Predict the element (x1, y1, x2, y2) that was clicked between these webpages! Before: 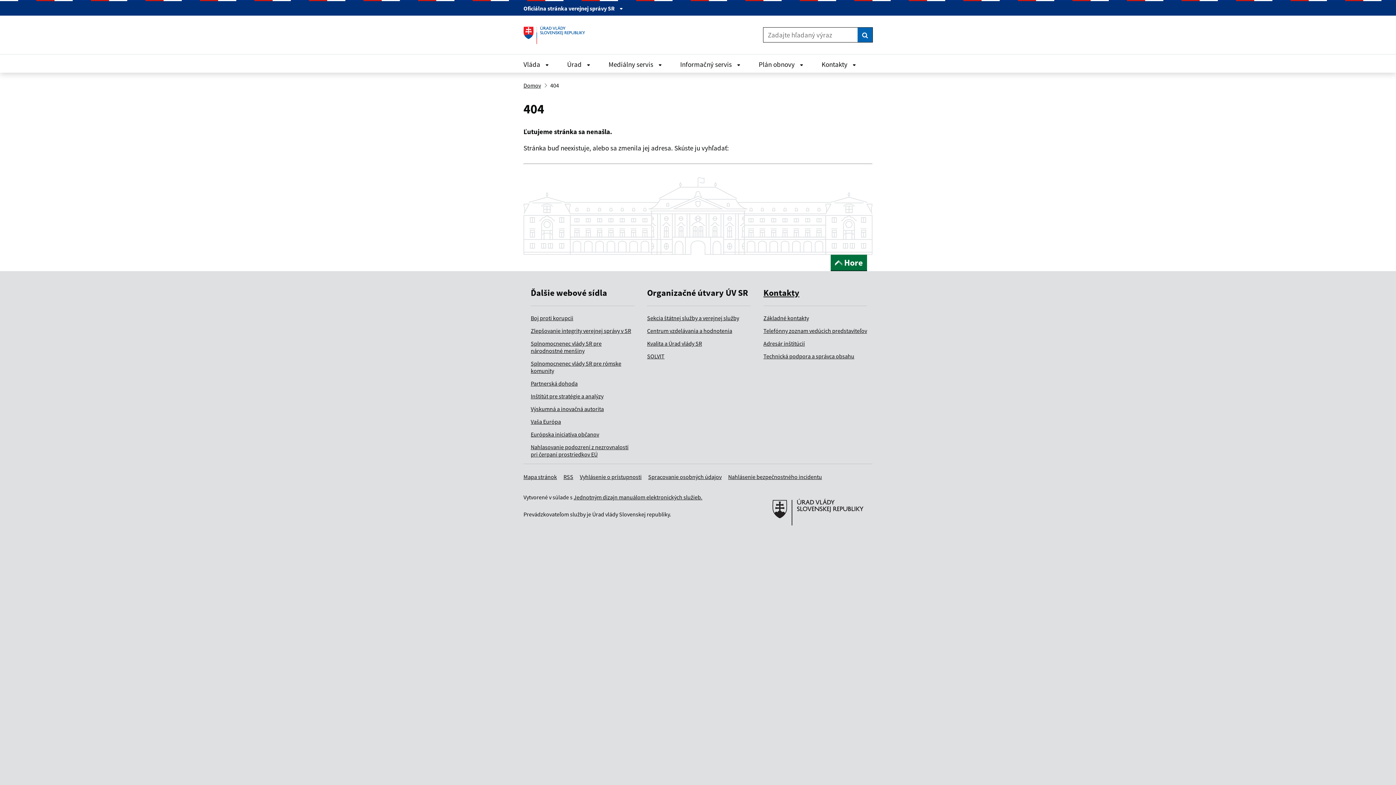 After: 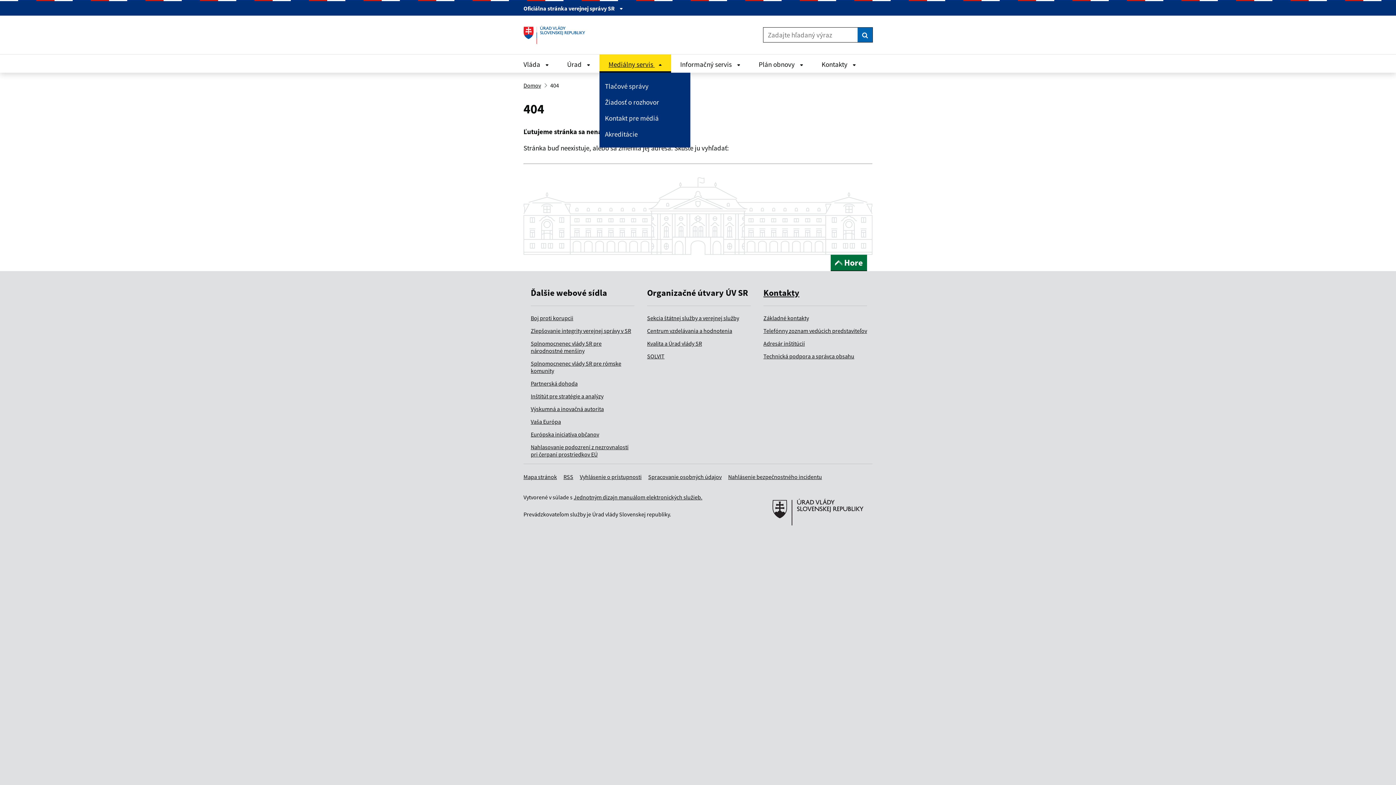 Action: bbox: (599, 54, 671, 72) label: Zavrieť Mediálny servis menu